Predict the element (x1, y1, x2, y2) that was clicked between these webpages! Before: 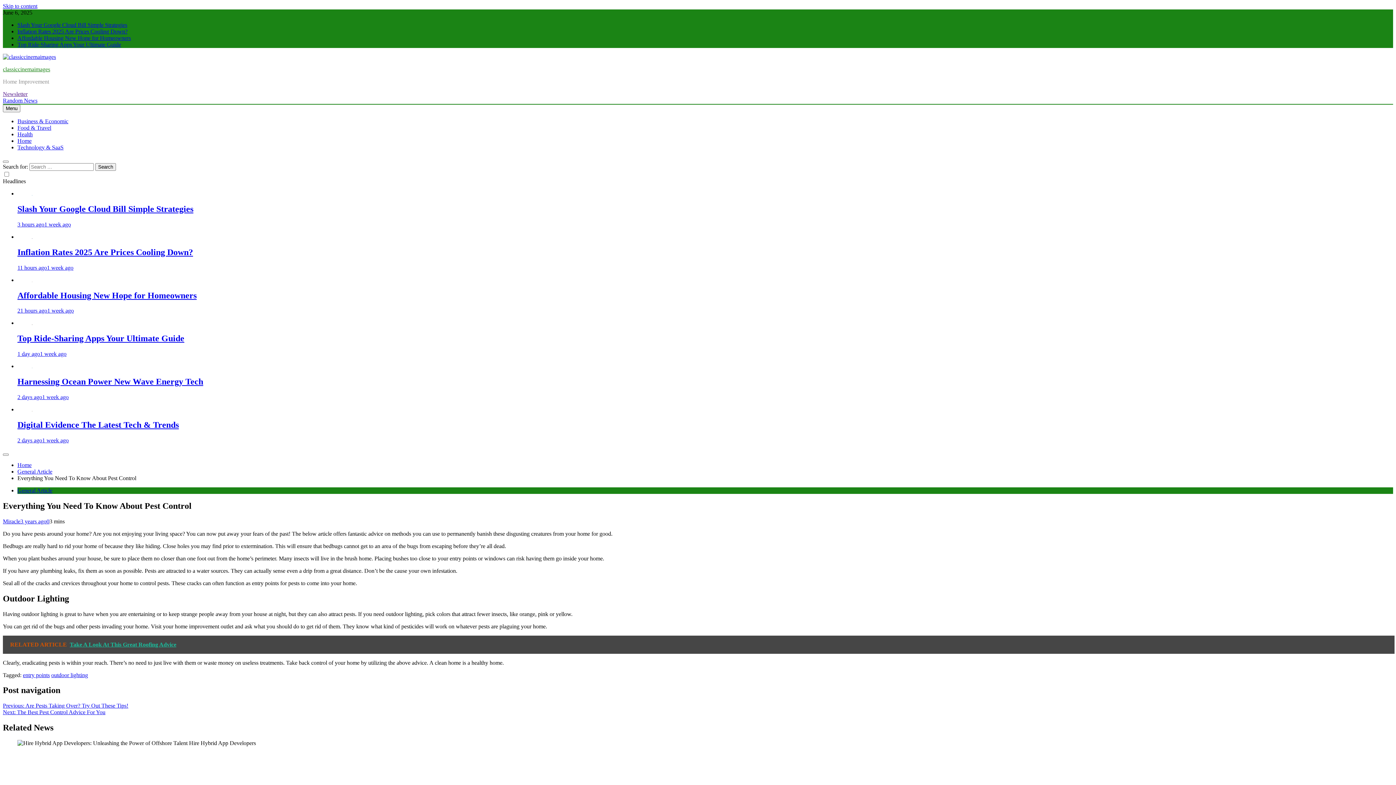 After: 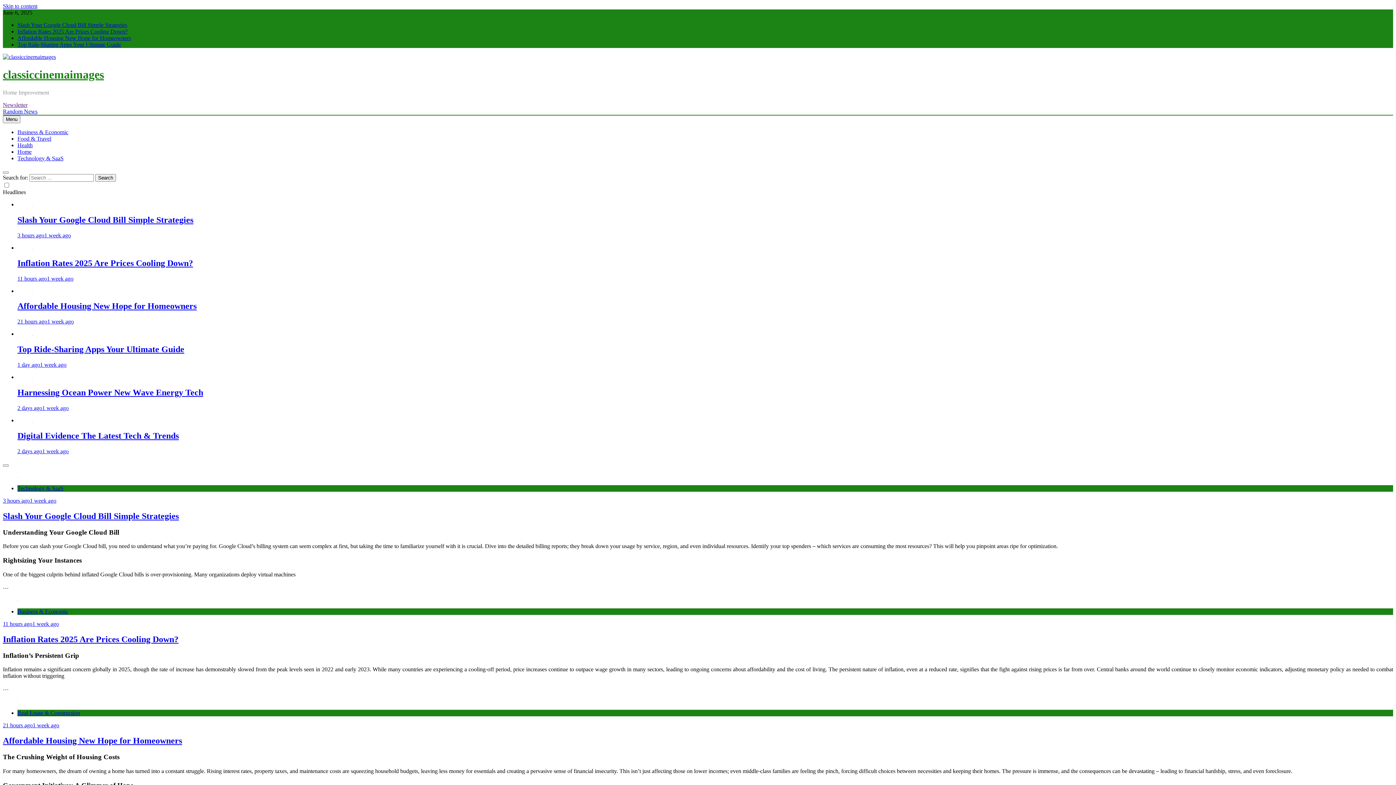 Action: label: Random News bbox: (2, 97, 37, 103)